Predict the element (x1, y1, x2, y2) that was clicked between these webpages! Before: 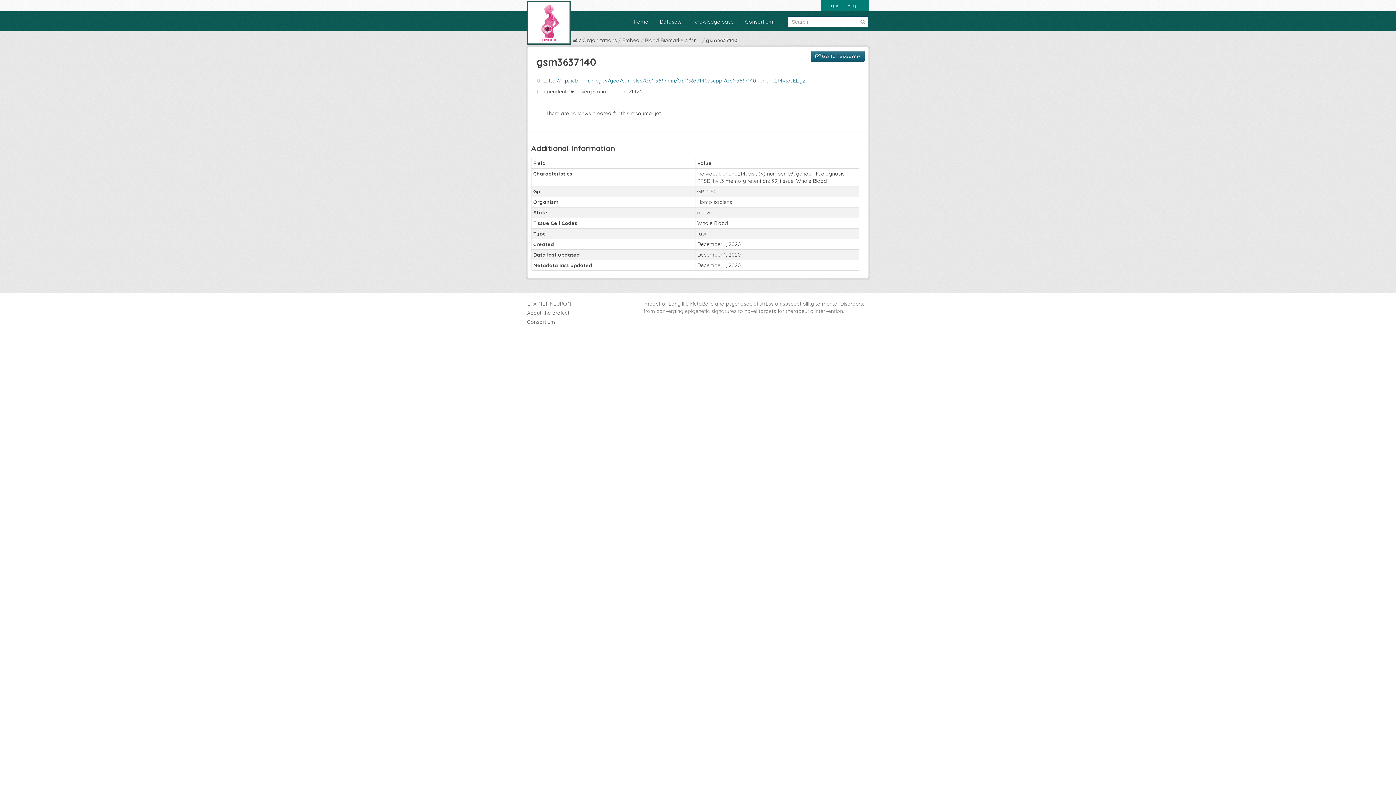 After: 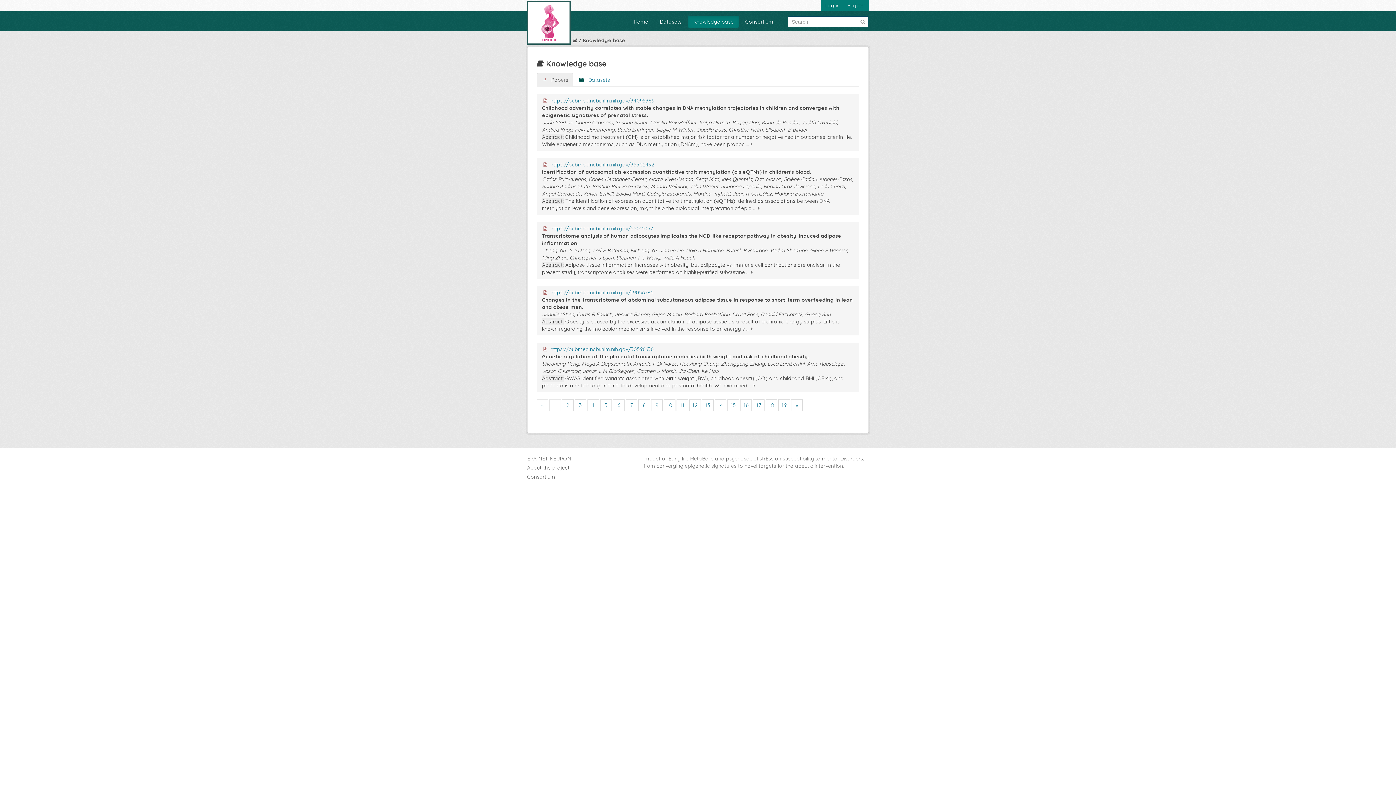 Action: label: Knowledge base bbox: (688, 15, 739, 28)